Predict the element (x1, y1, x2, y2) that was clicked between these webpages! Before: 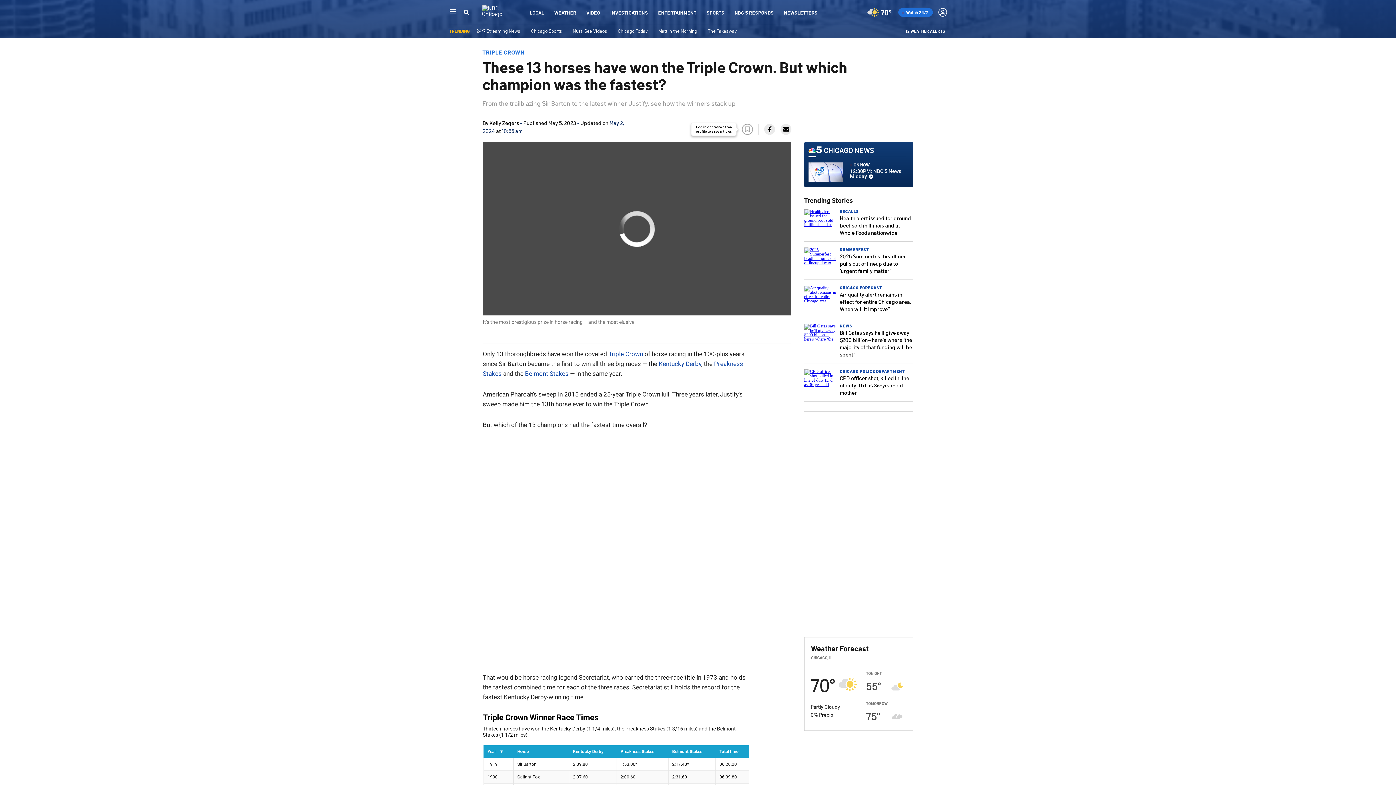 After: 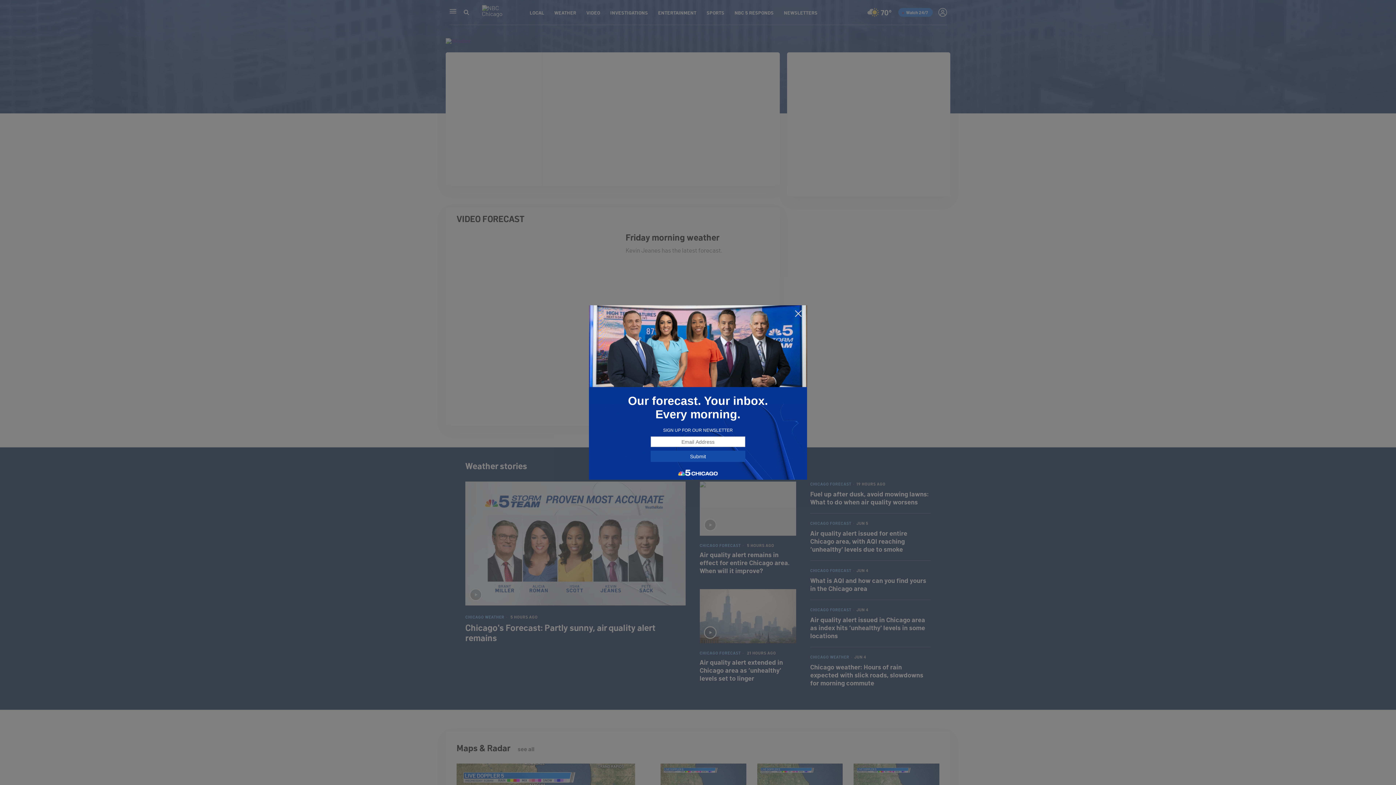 Action: bbox: (554, 9, 576, 15) label: WEATHER